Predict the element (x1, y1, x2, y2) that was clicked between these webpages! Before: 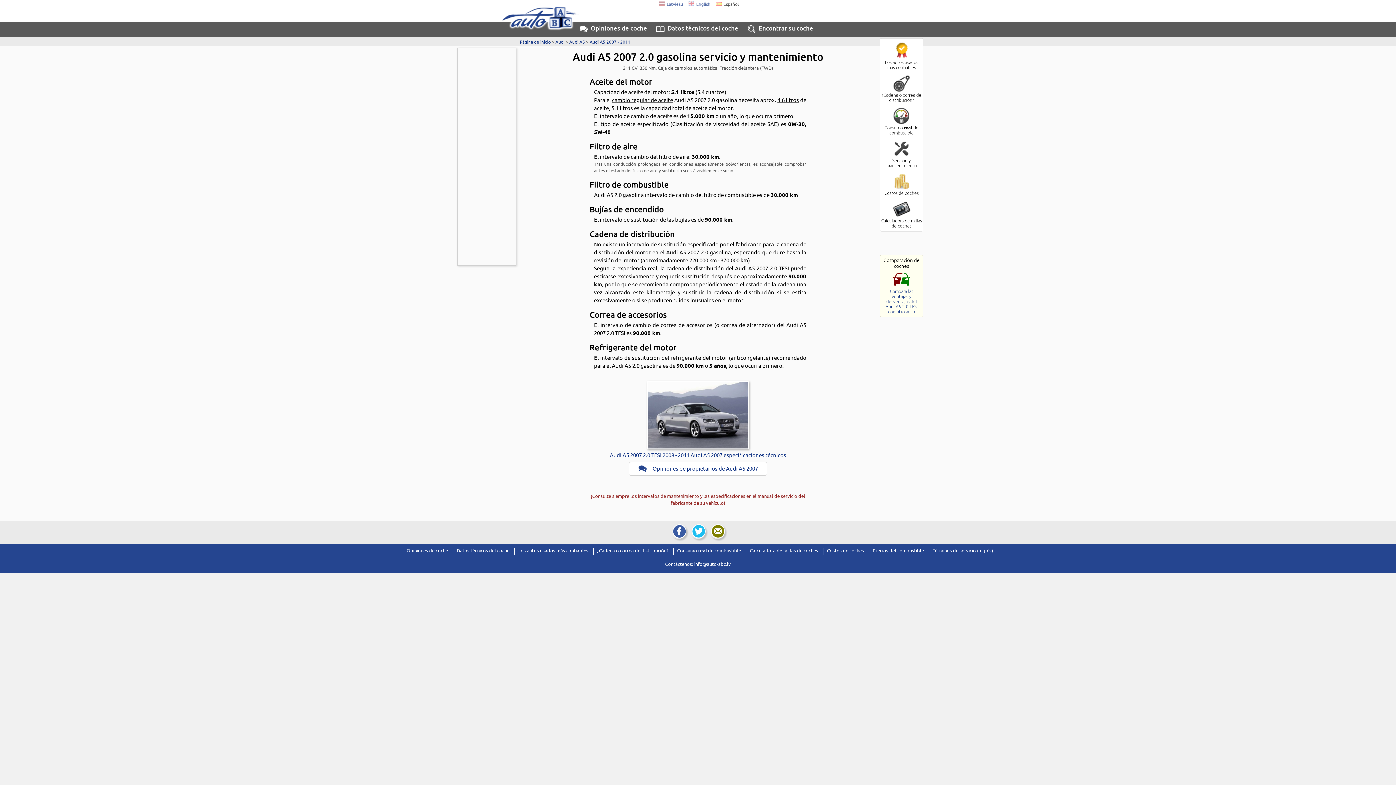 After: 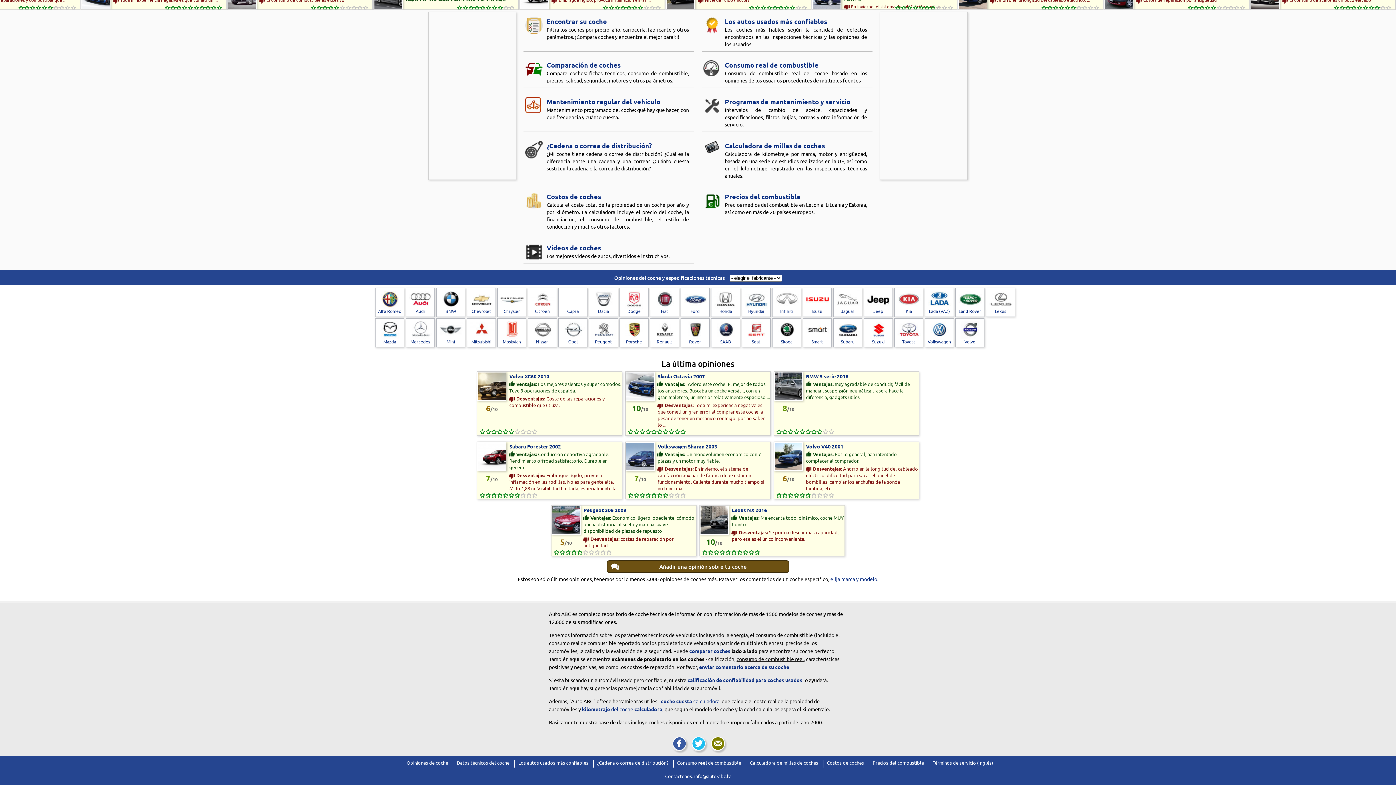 Action: label: Datos técnicos del coche bbox: (656, 24, 738, 33)